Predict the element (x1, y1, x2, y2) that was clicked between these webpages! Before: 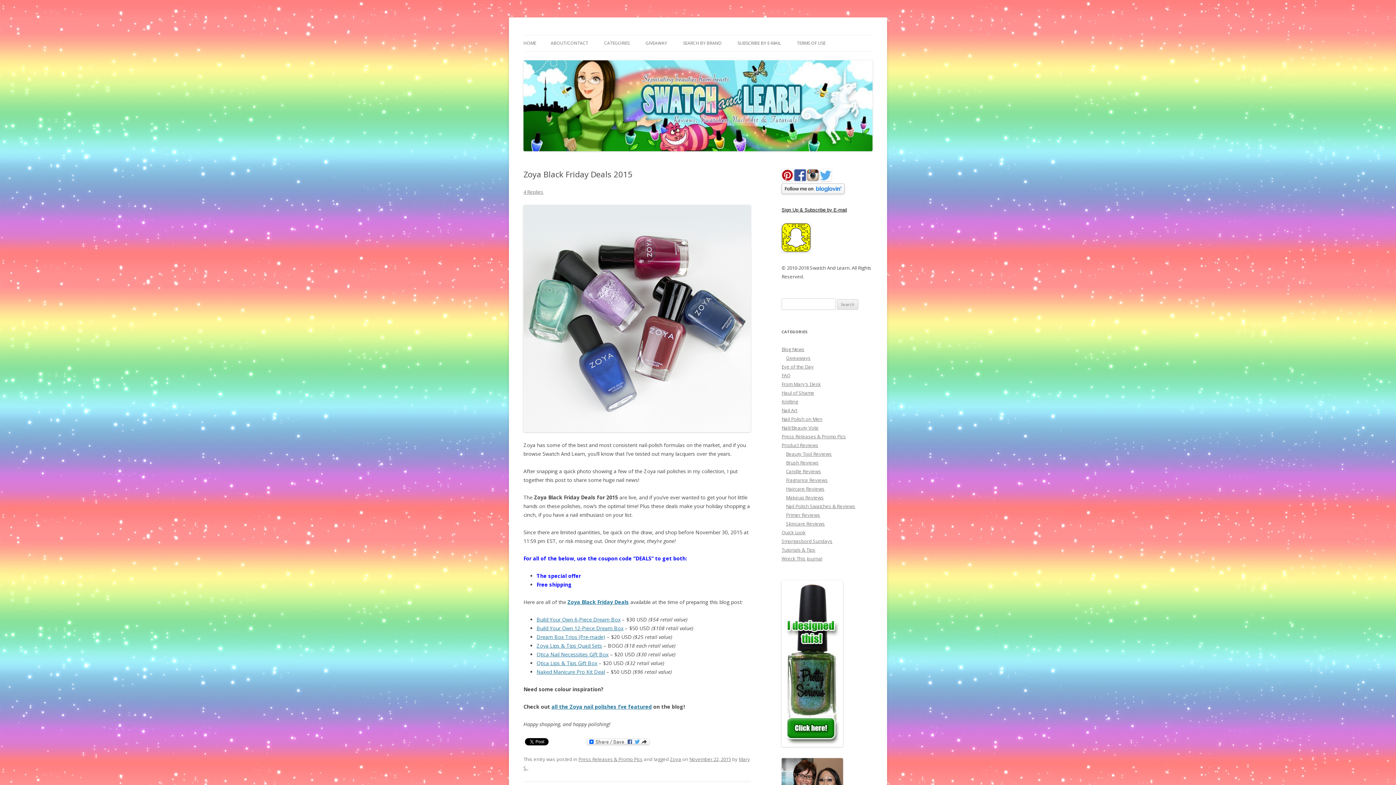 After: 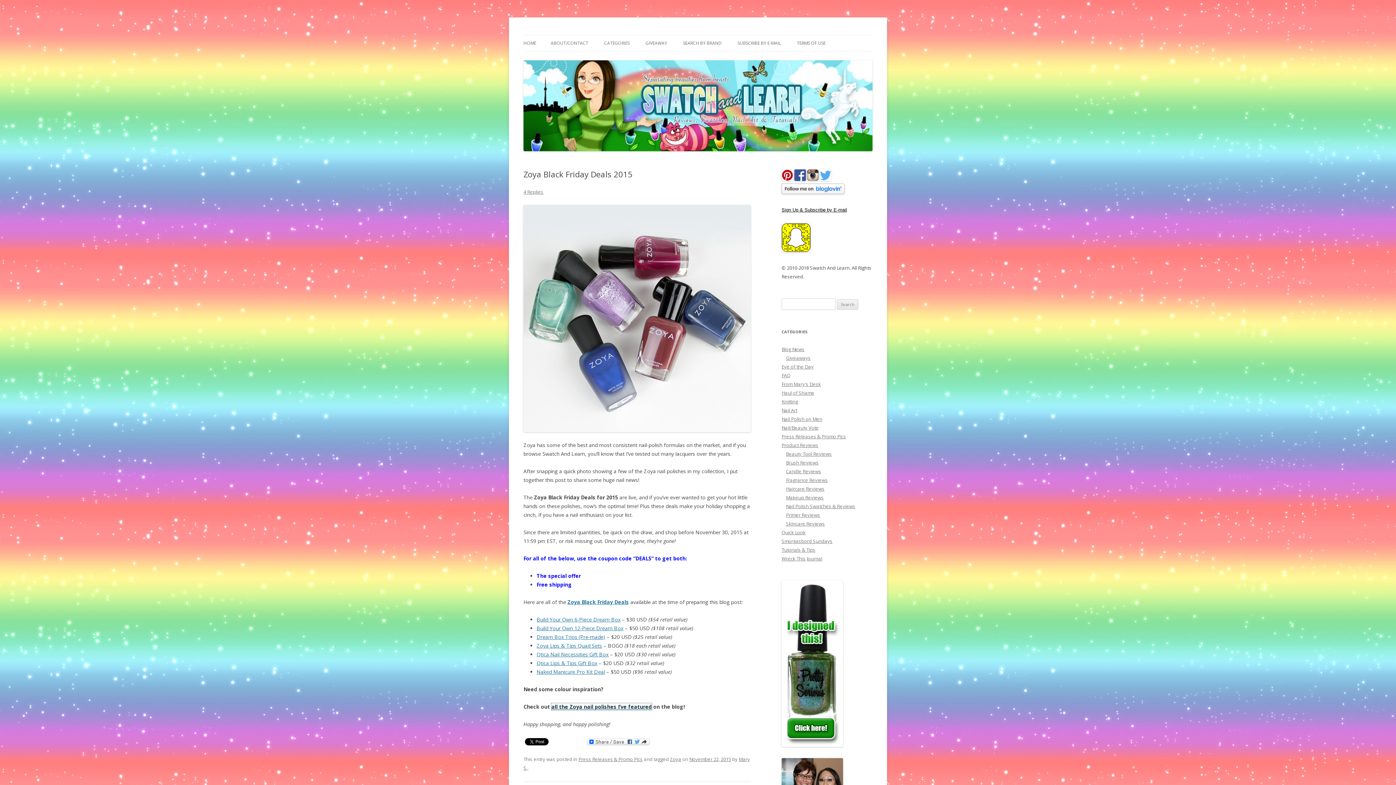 Action: bbox: (551, 703, 652, 710) label: all the Zoya nail polishes I’ve featured